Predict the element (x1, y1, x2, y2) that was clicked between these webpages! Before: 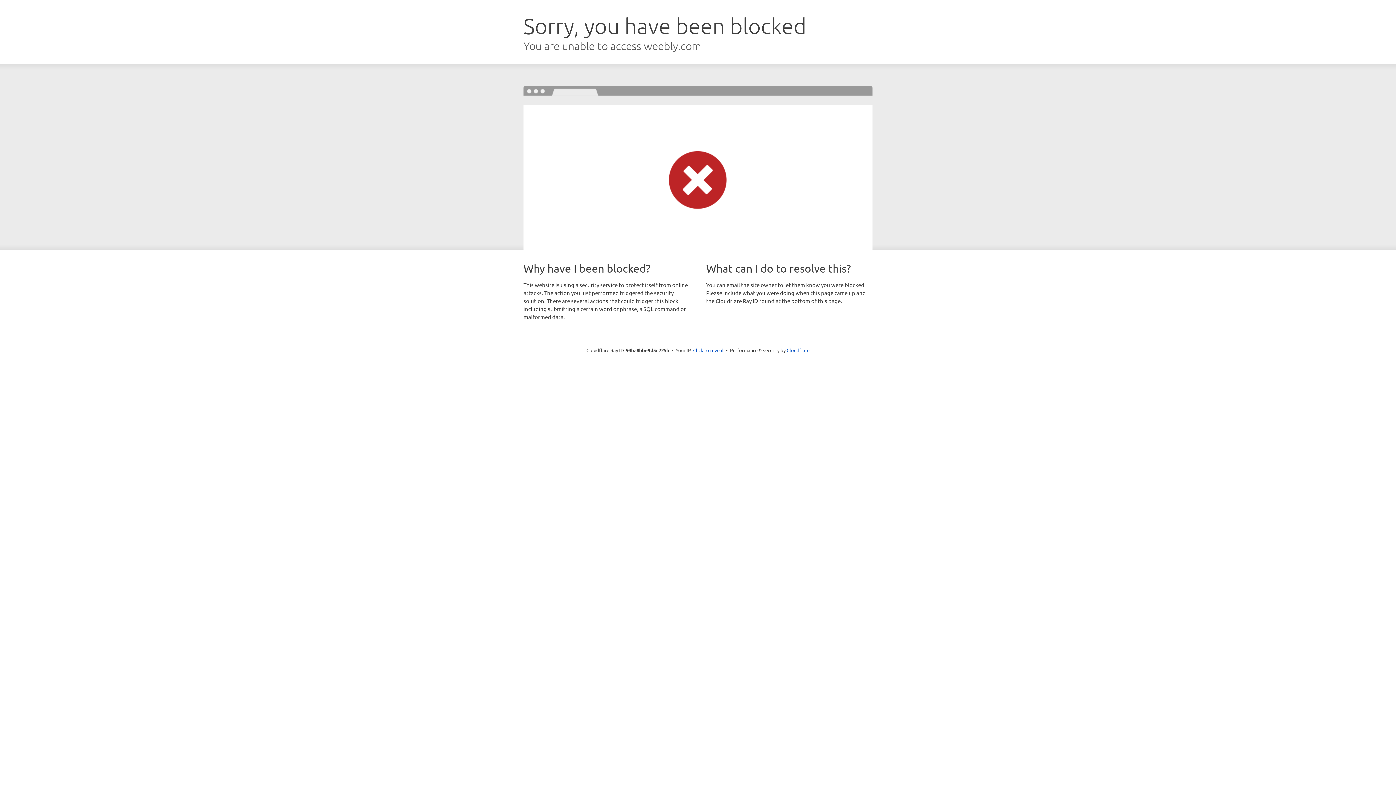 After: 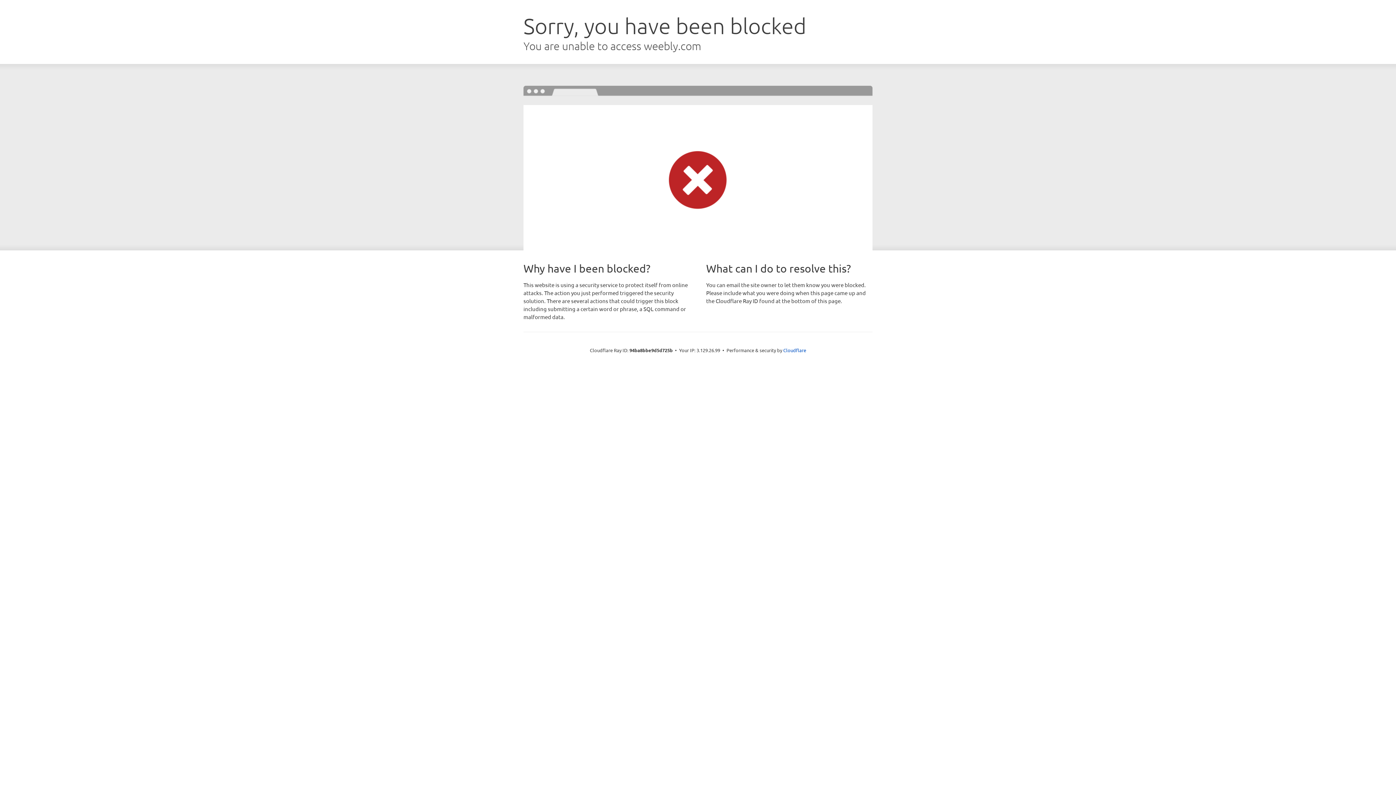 Action: bbox: (693, 346, 723, 353) label: Click to reveal